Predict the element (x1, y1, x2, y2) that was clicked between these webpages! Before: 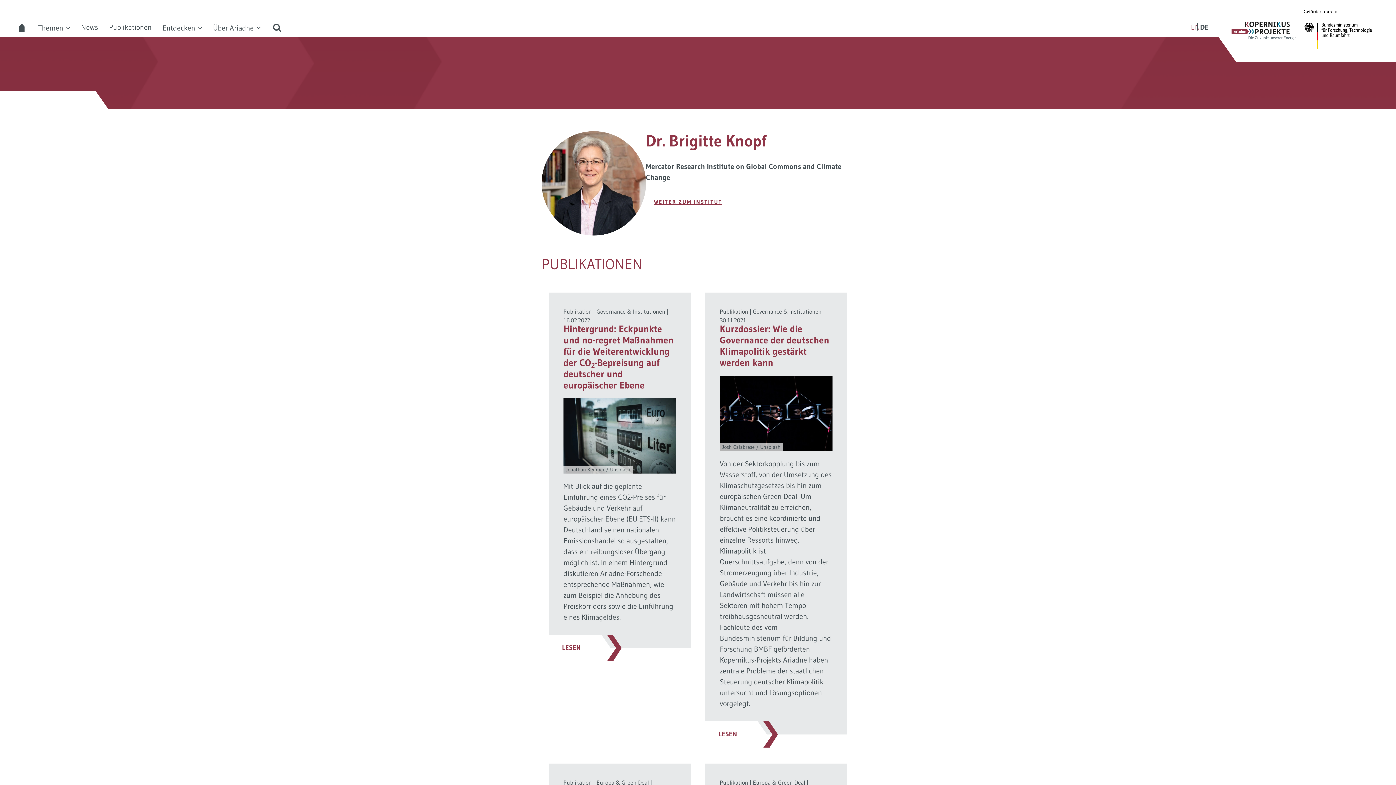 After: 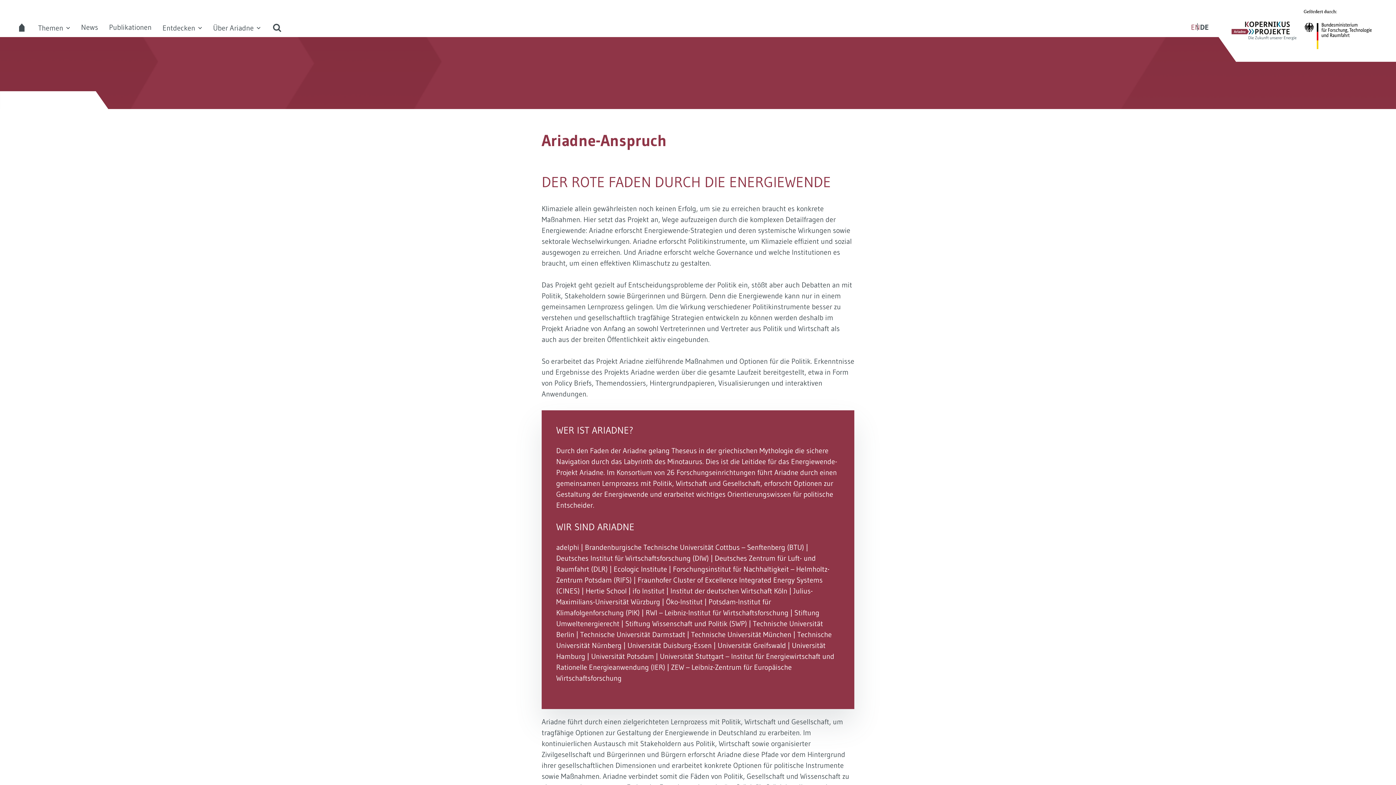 Action: label: Über Ariadne bbox: (207, 18, 266, 37)